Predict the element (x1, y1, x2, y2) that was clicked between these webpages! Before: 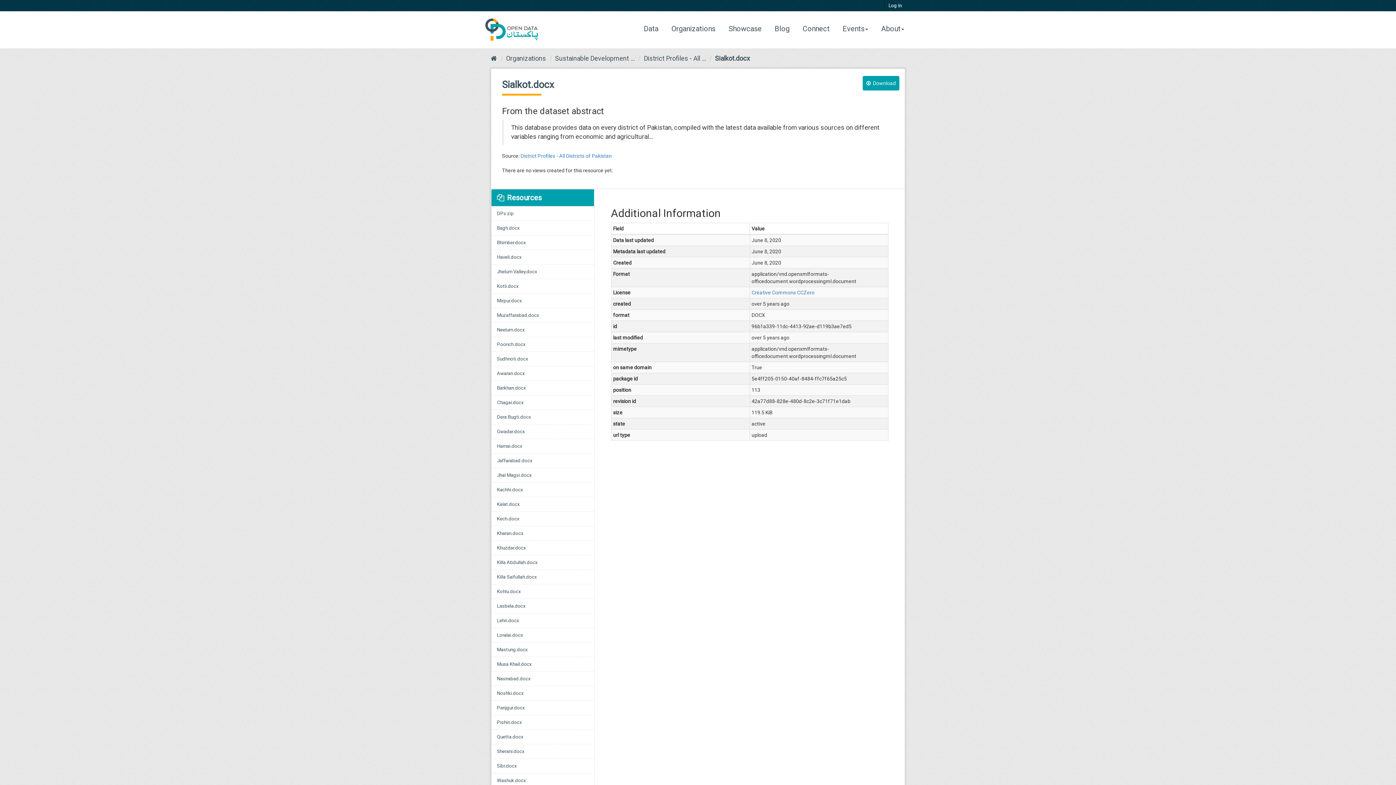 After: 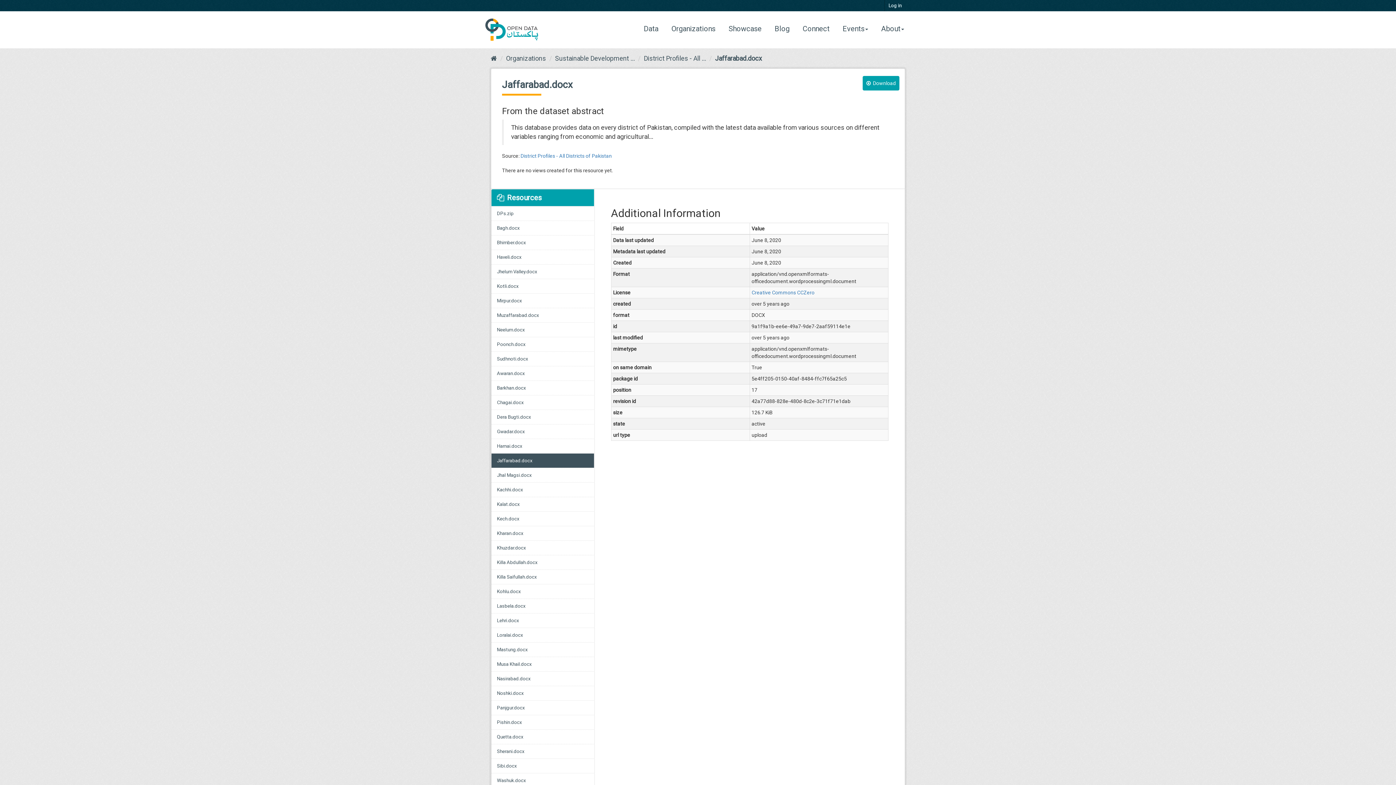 Action: bbox: (491, 453, 594, 468) label: Jaffarabad.docx